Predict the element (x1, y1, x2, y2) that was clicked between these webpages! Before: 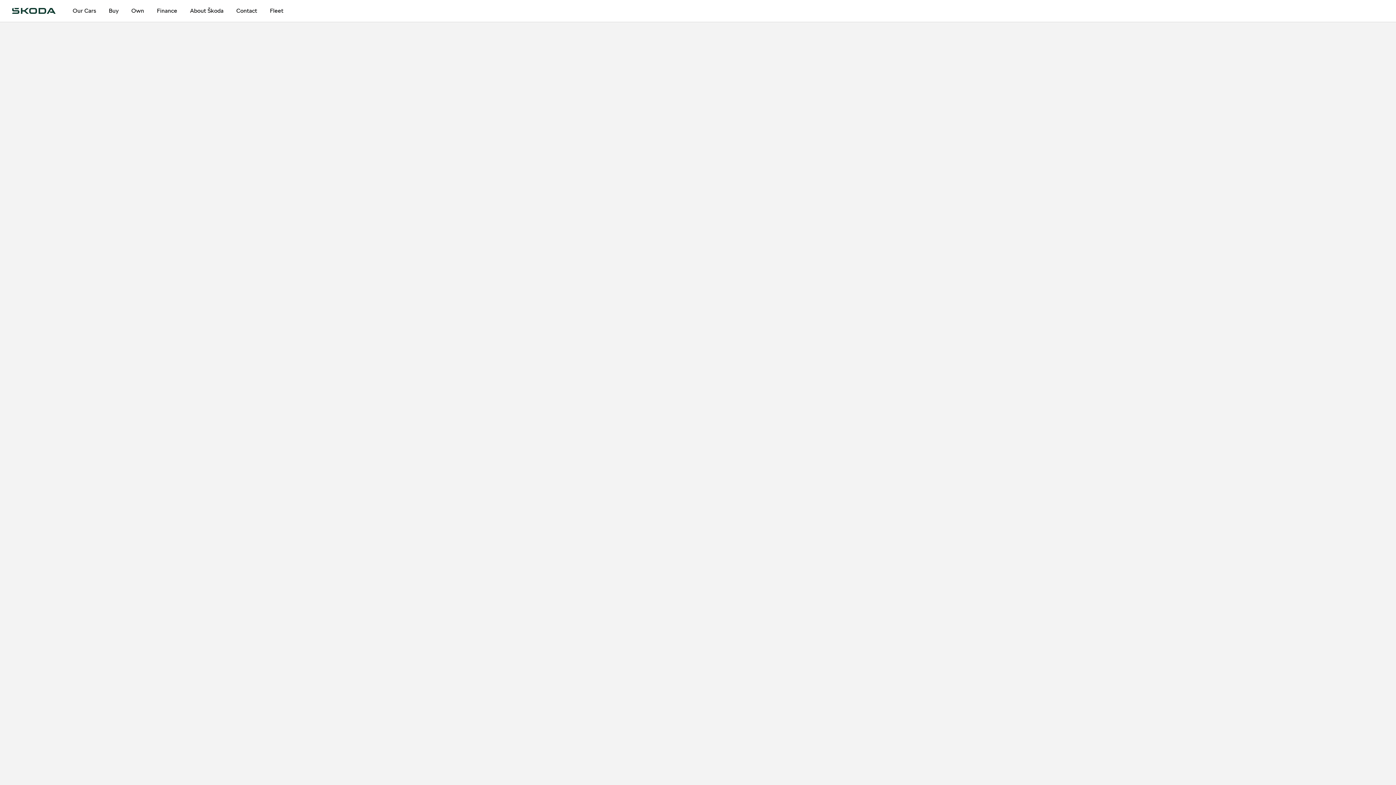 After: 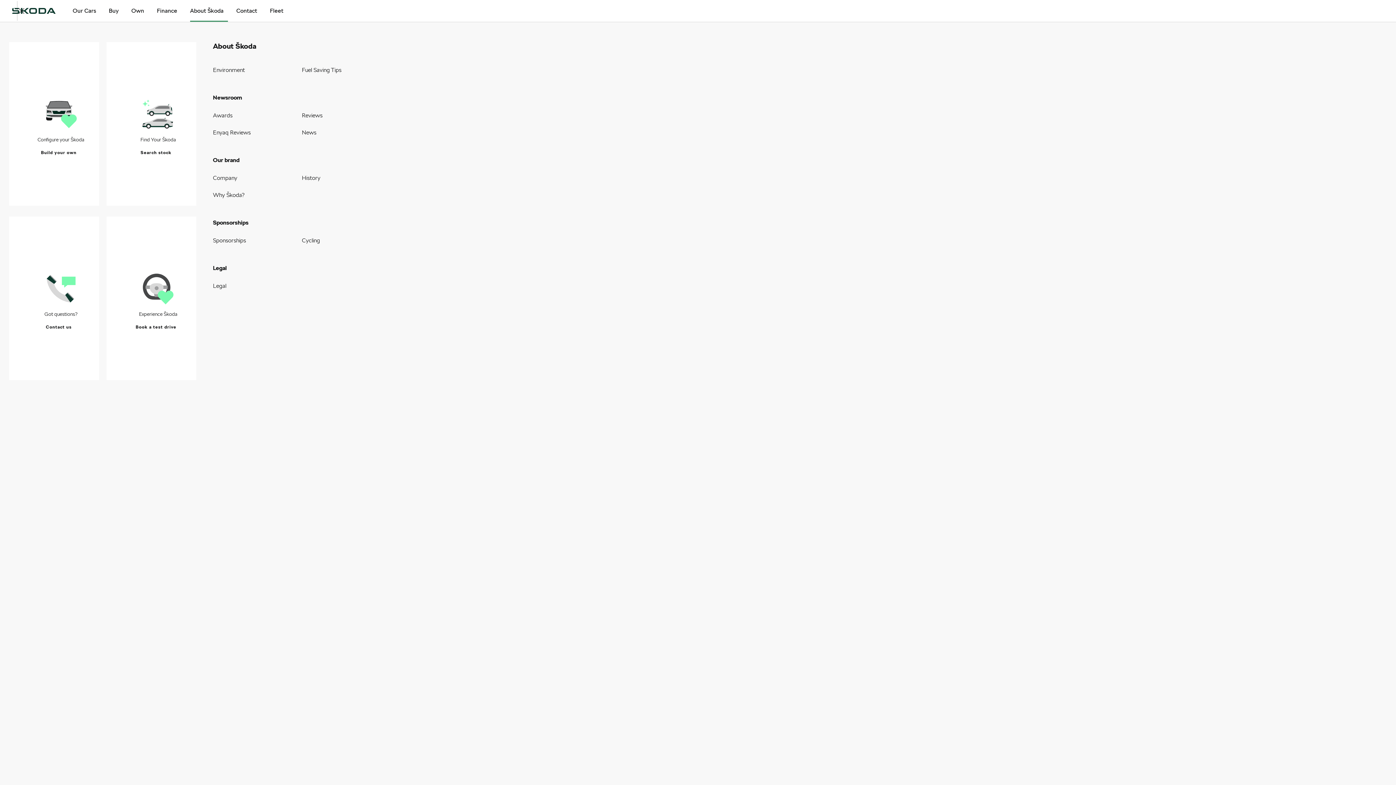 Action: label: About Škoda bbox: (190, 0, 223, 21)